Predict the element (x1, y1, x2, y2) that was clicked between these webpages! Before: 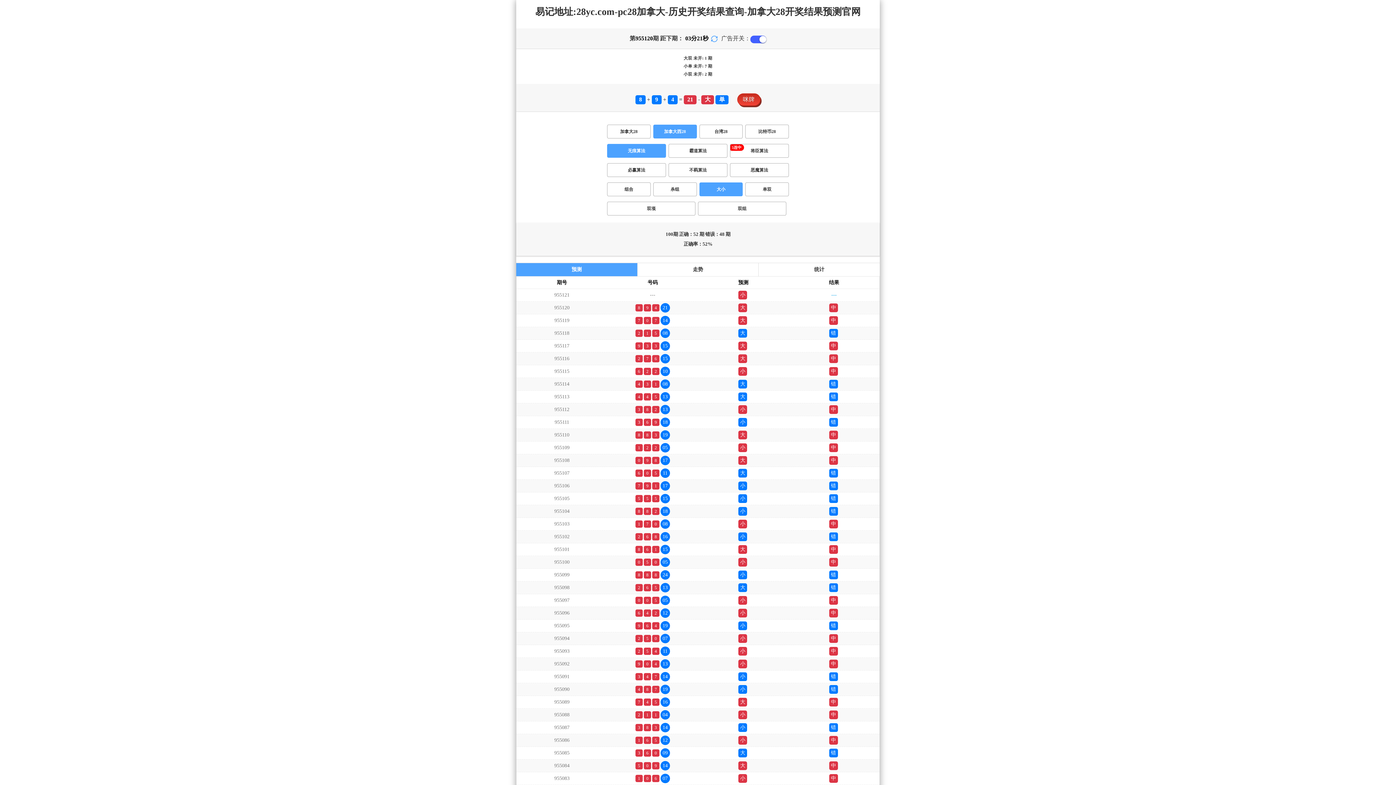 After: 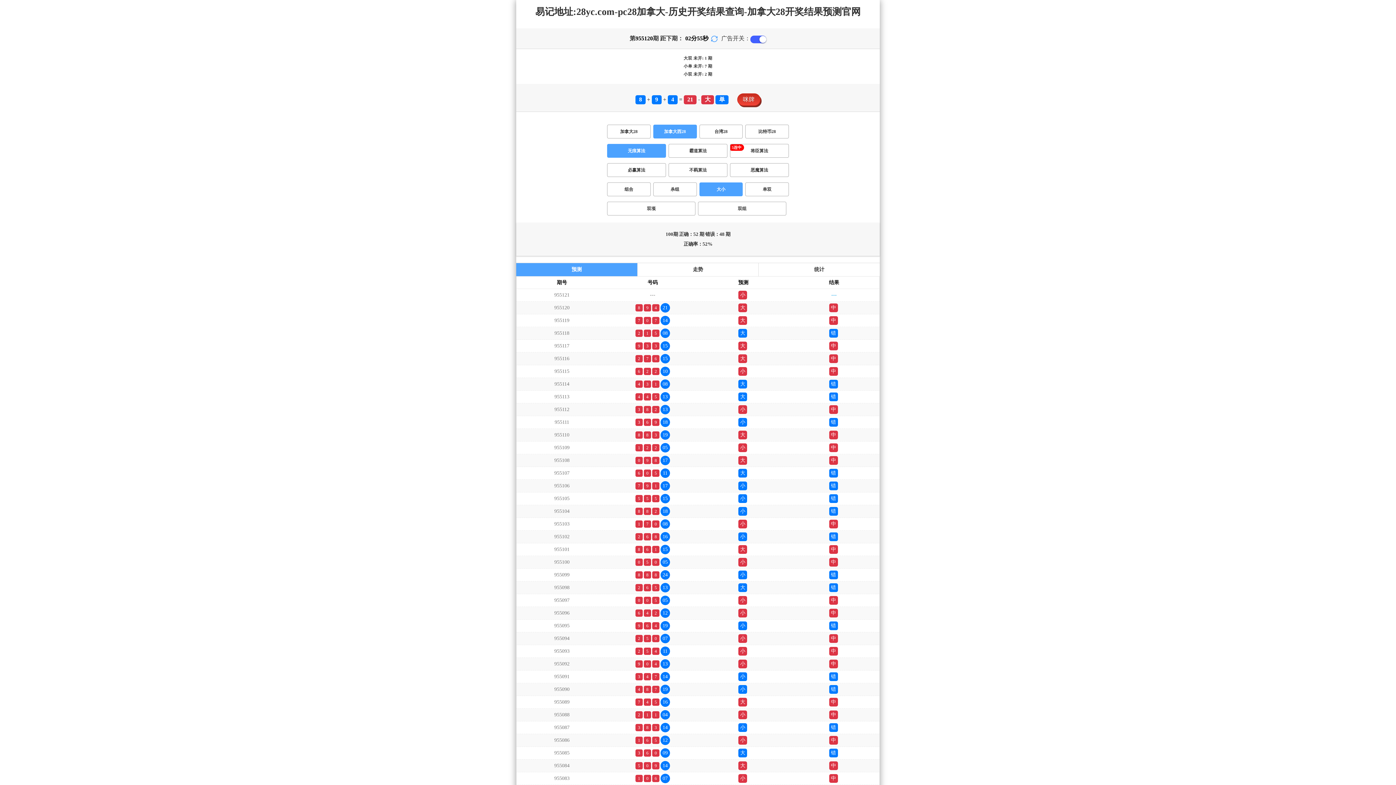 Action: bbox: (711, 35, 717, 44)